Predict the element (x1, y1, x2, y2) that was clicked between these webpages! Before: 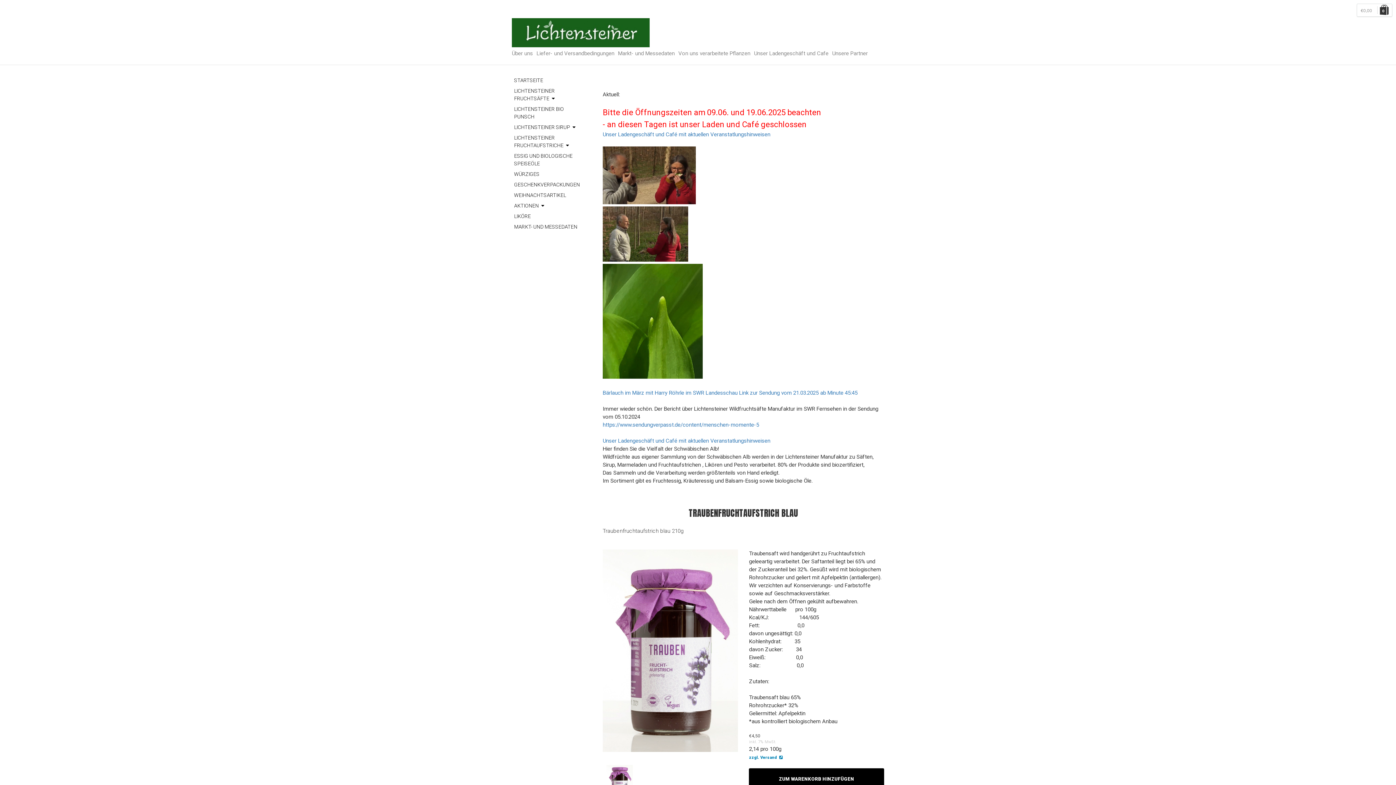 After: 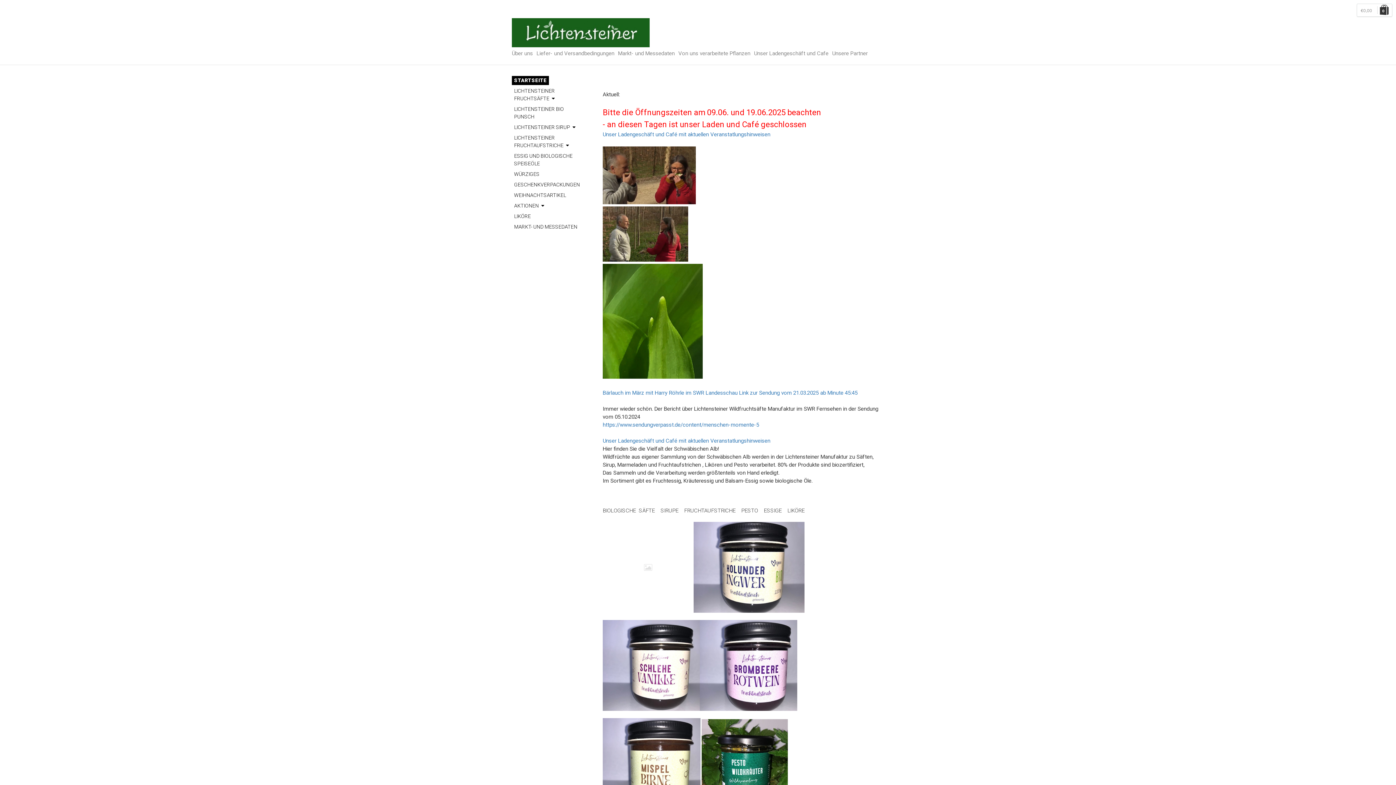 Action: label: STARTSEITE bbox: (512, 76, 545, 85)